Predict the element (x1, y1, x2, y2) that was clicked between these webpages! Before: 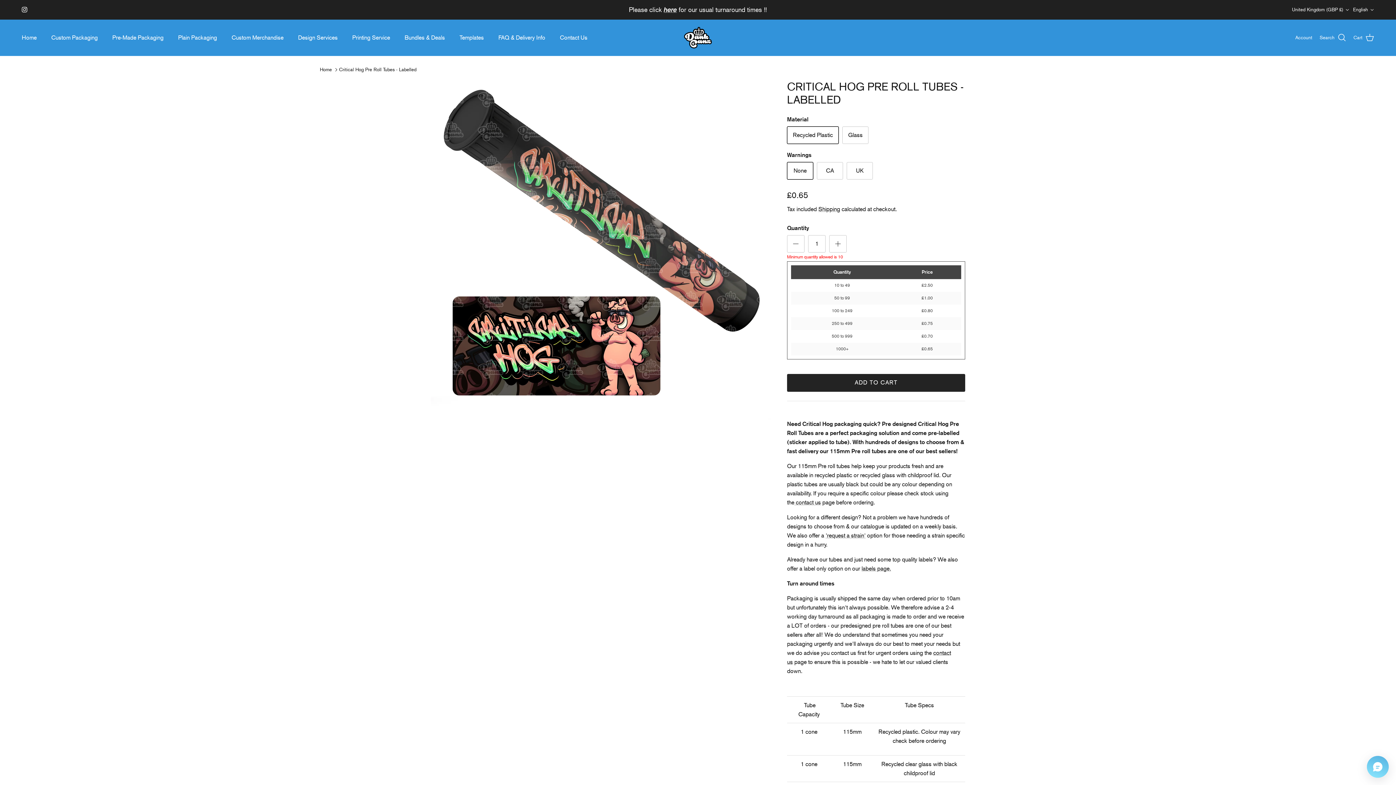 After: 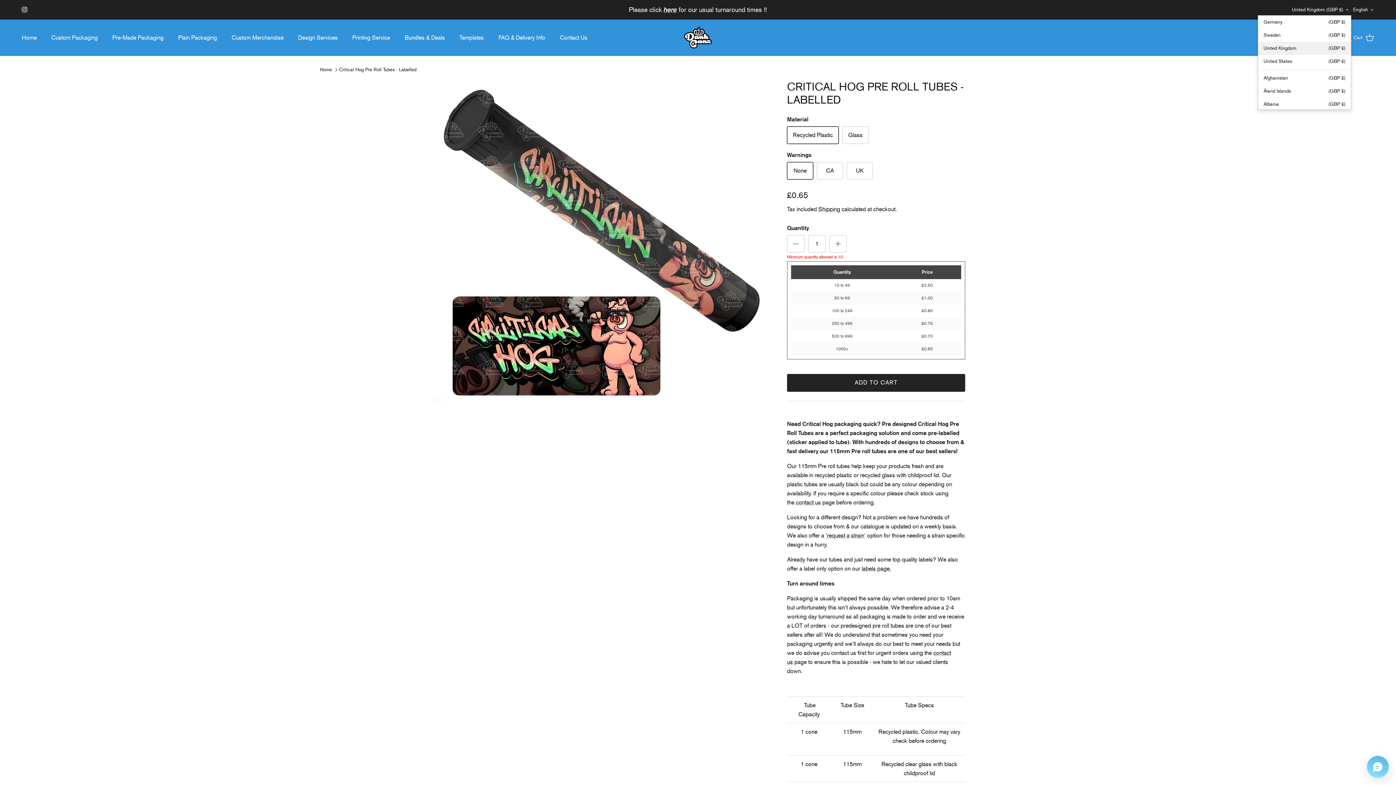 Action: label: United Kingdom (GBP £) bbox: (1292, 3, 1349, 16)